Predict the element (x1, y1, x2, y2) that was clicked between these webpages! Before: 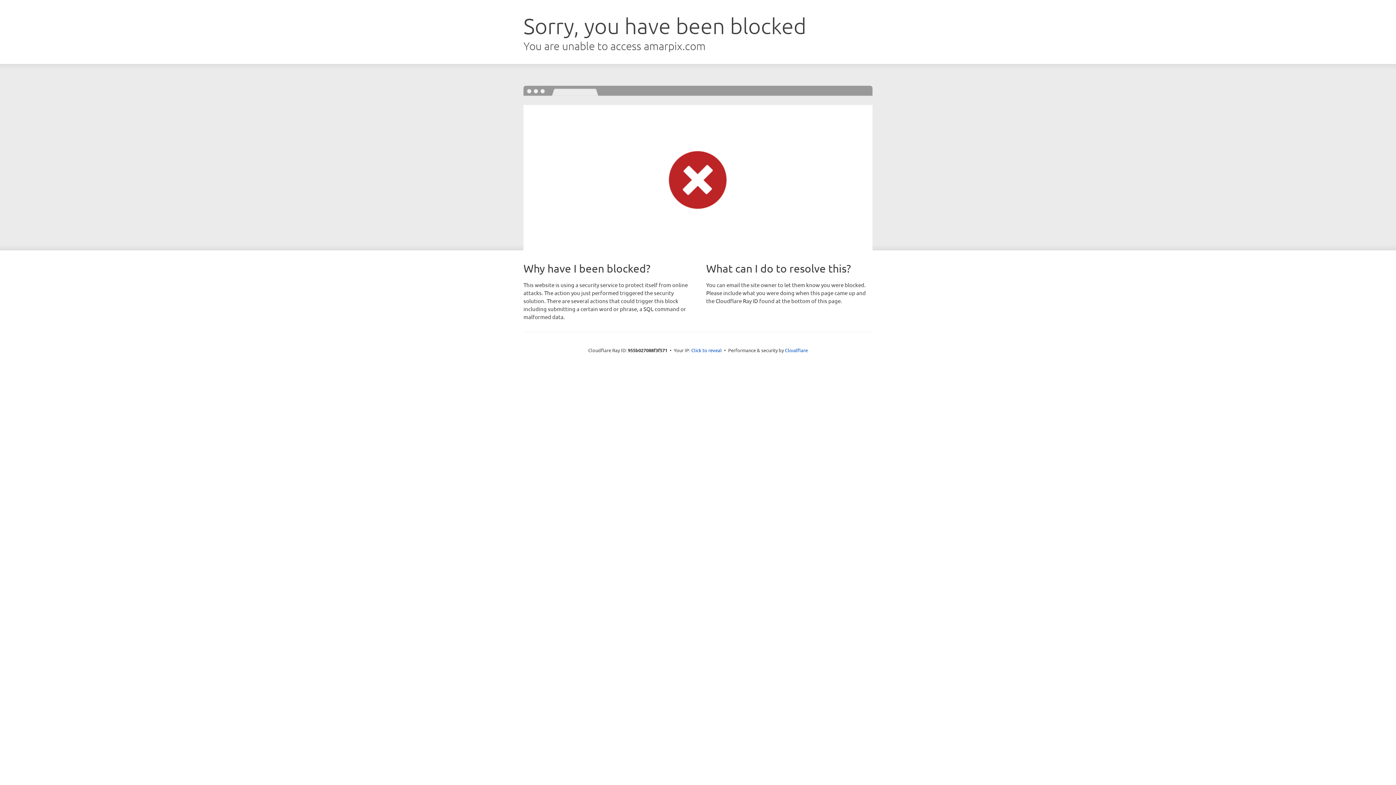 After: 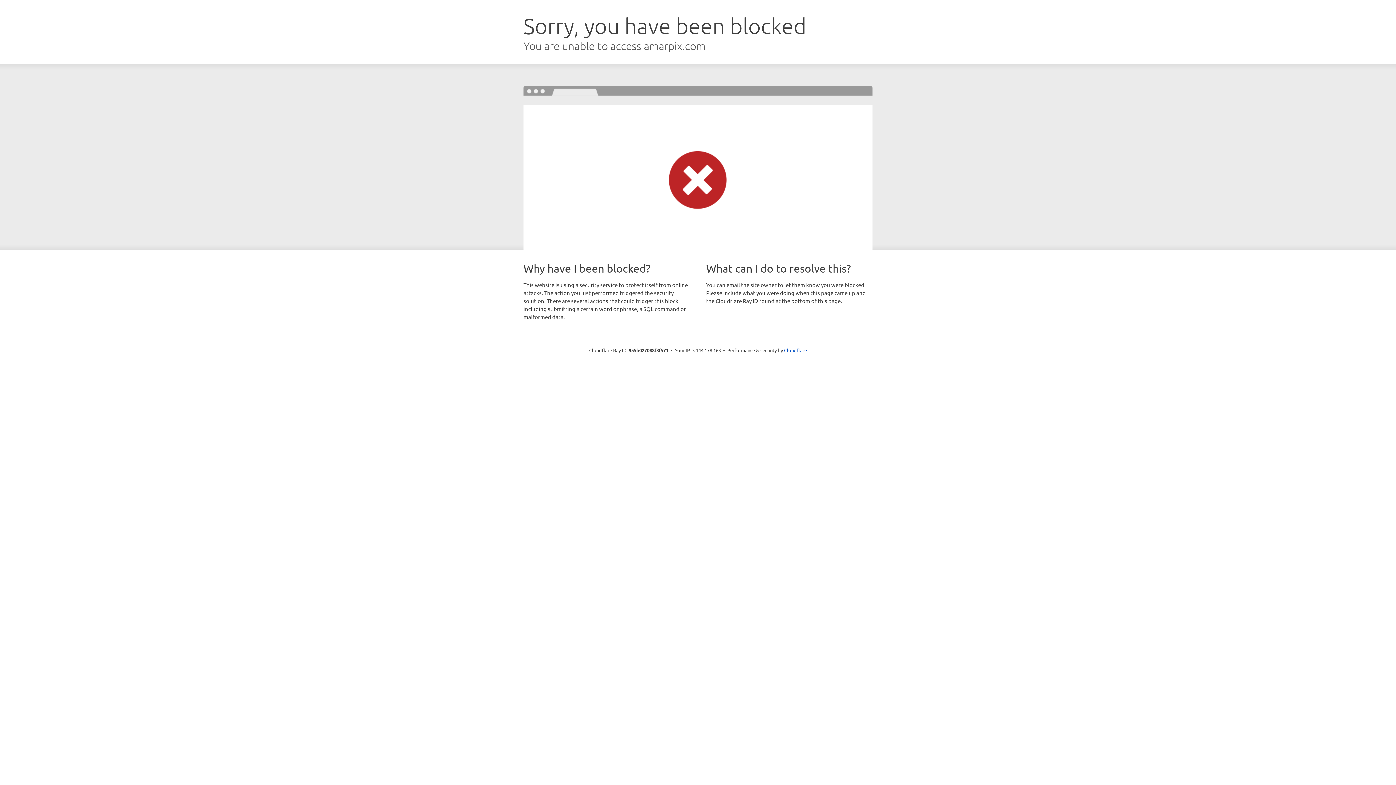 Action: bbox: (691, 346, 722, 353) label: Click to reveal